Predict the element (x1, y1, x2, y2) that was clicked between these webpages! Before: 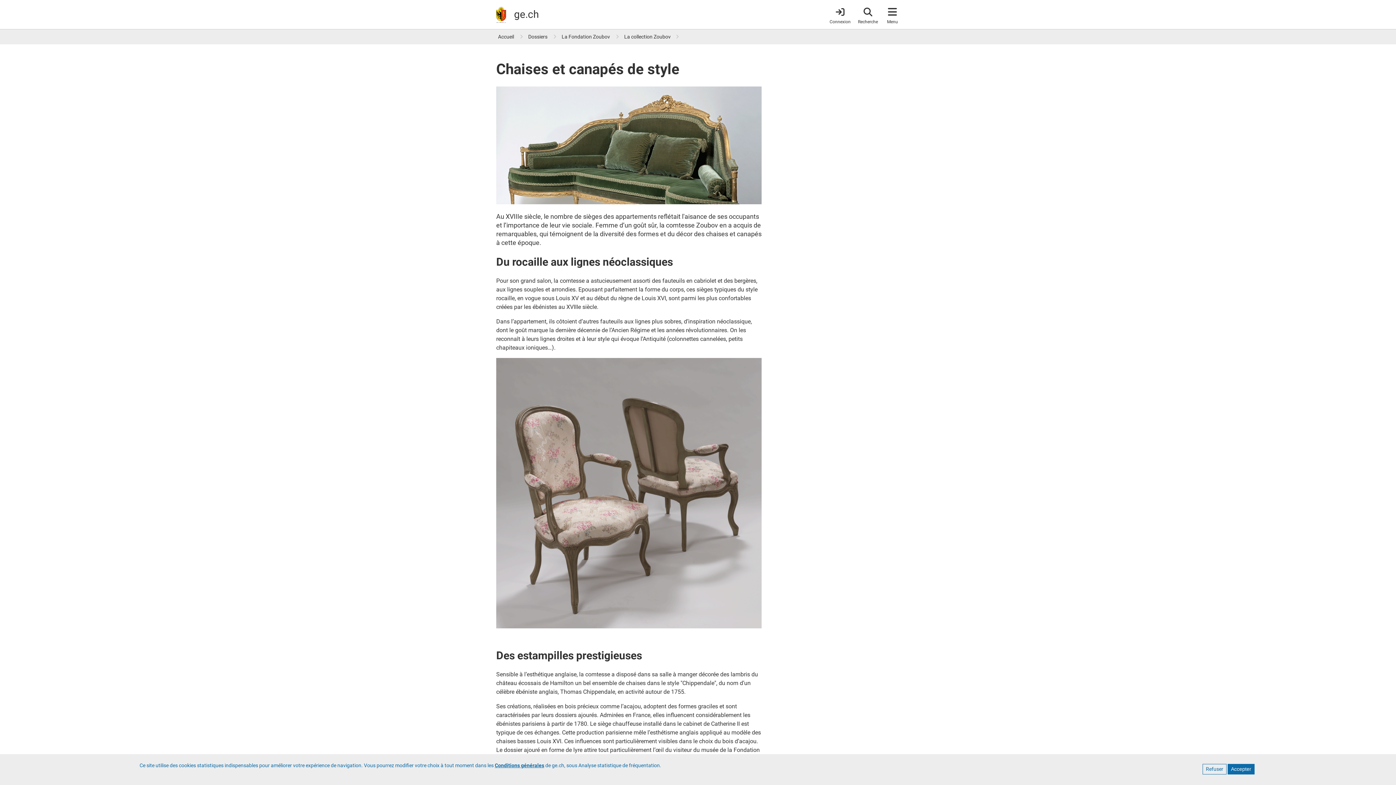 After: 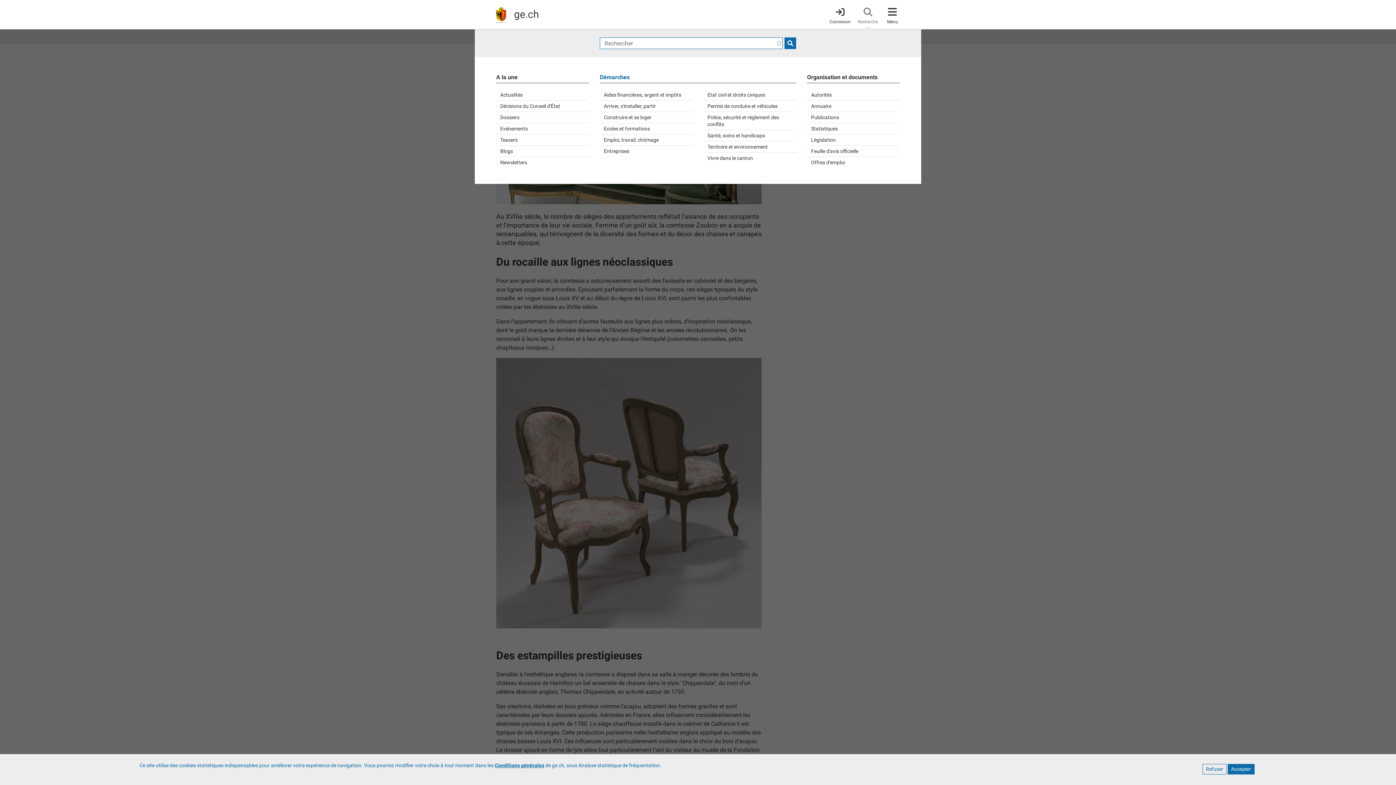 Action: bbox: (858, 4, 878, 24) label: Accéder à la recherche